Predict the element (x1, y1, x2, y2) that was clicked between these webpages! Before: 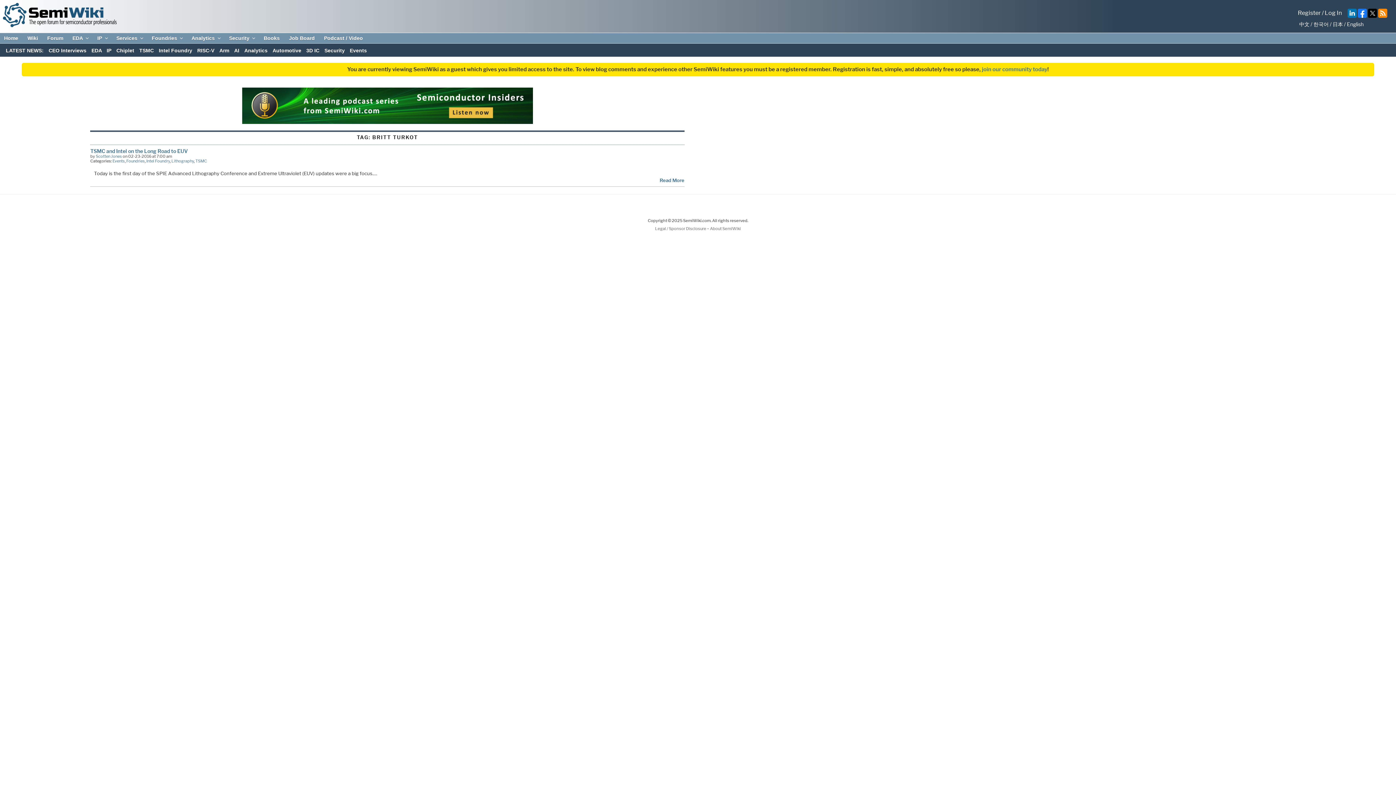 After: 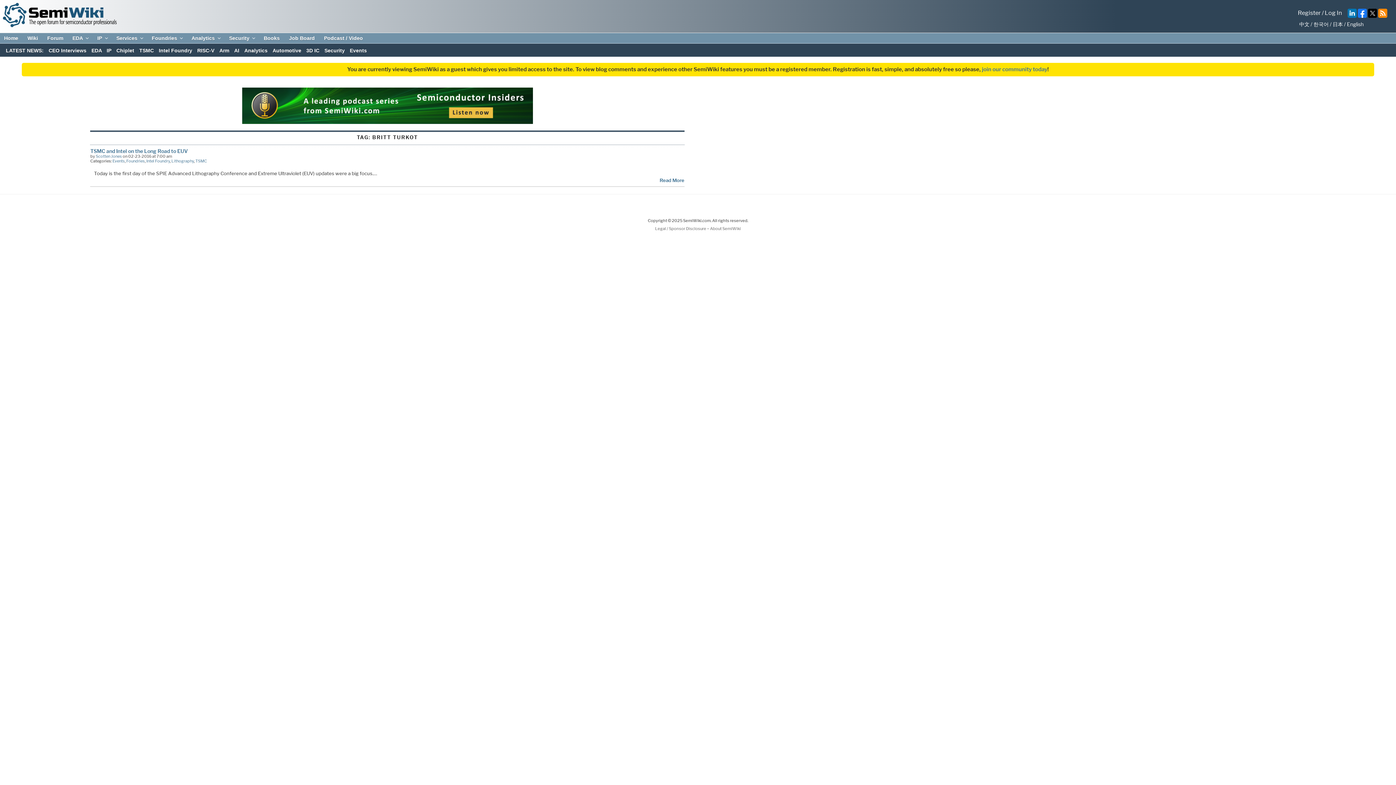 Action: bbox: (1378, 12, 1387, 19)